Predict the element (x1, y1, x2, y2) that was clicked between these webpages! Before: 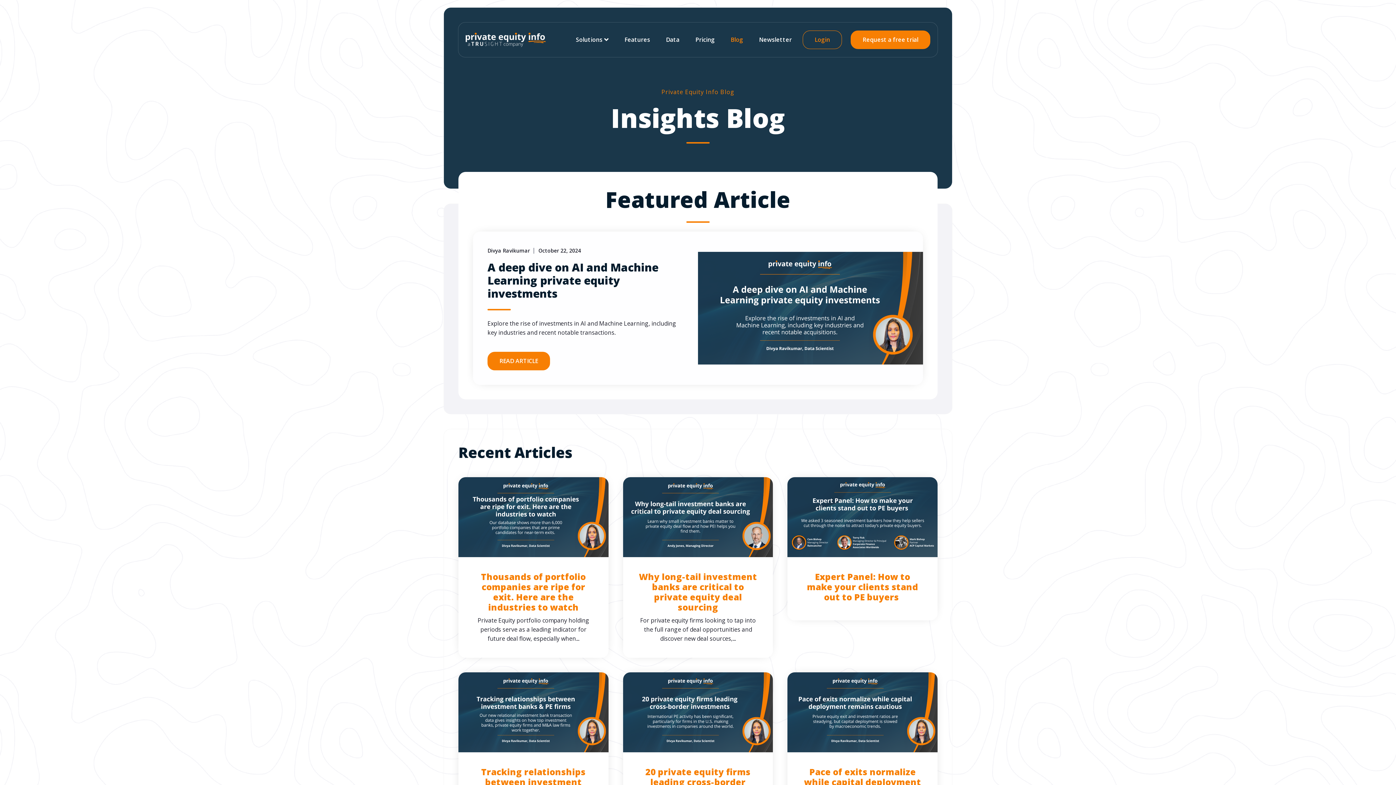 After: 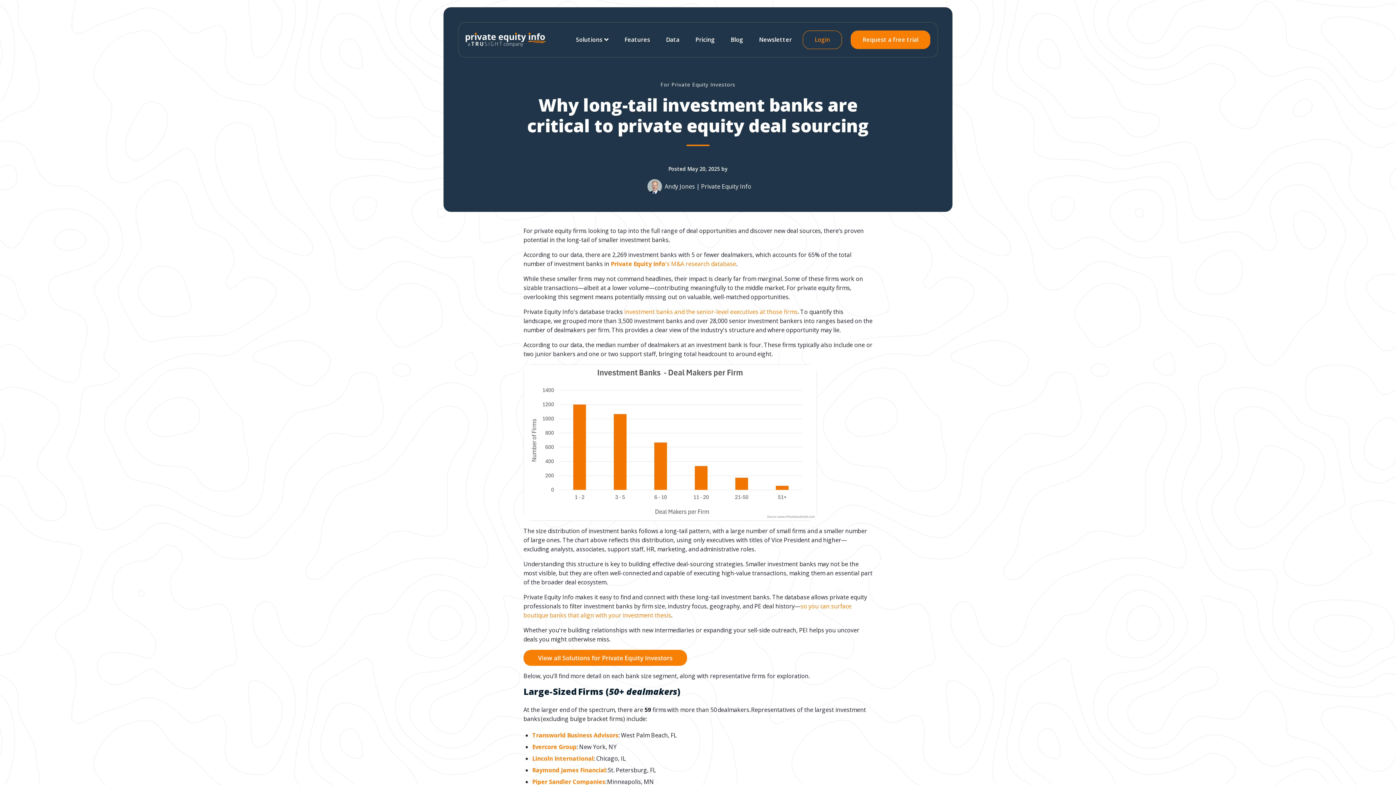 Action: bbox: (639, 570, 757, 613) label: Why long-tail investment banks are critical to private equity deal sourcing